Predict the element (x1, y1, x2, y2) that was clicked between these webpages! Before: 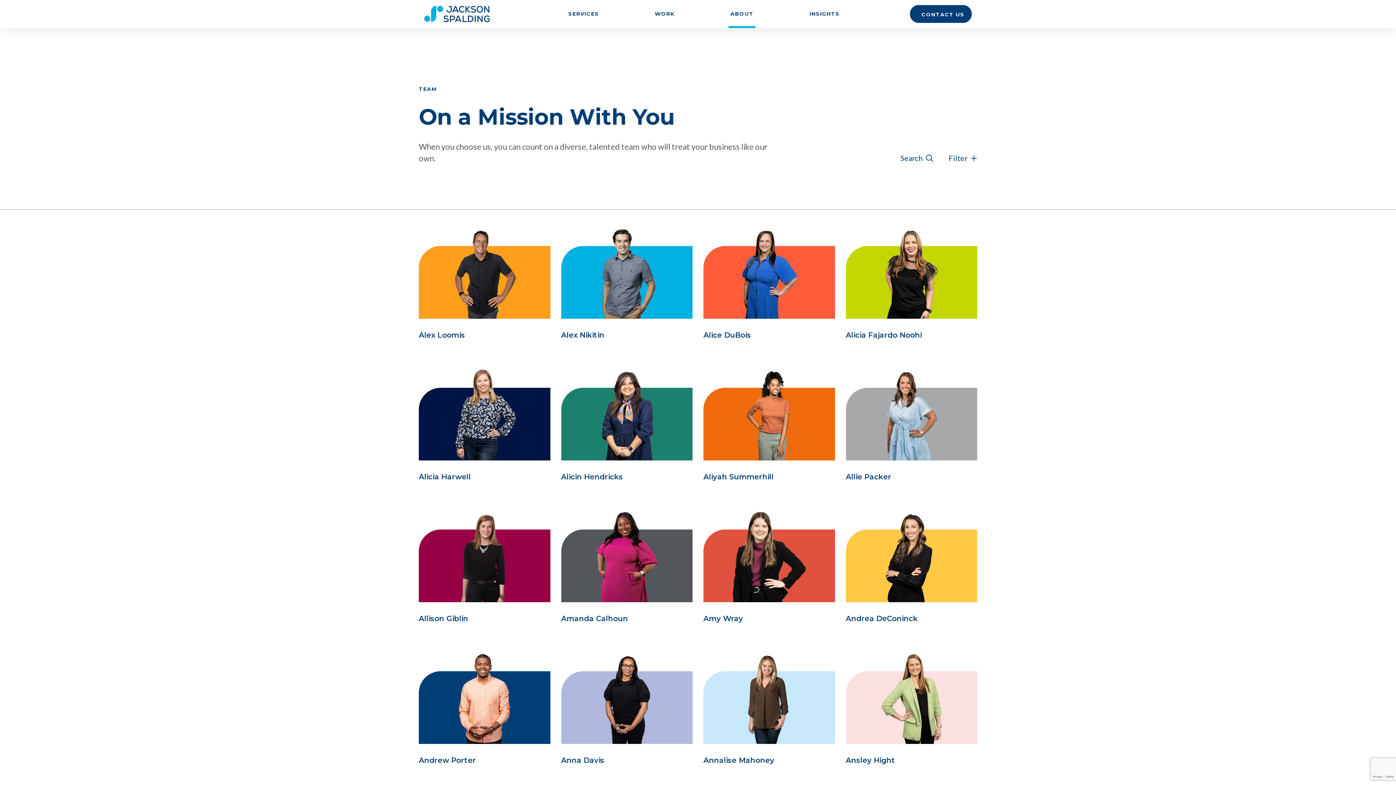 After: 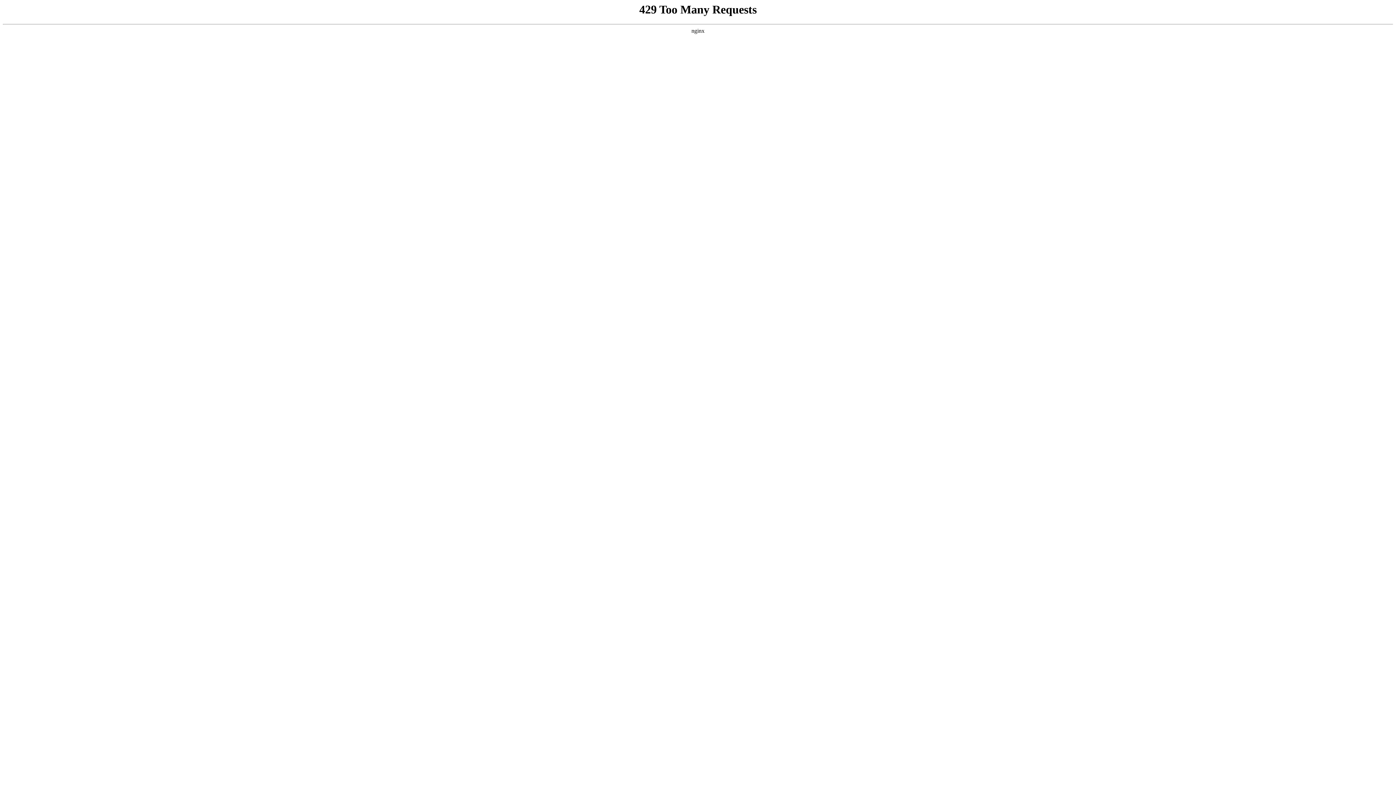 Action: bbox: (566, 0, 600, 28) label: SERVICES